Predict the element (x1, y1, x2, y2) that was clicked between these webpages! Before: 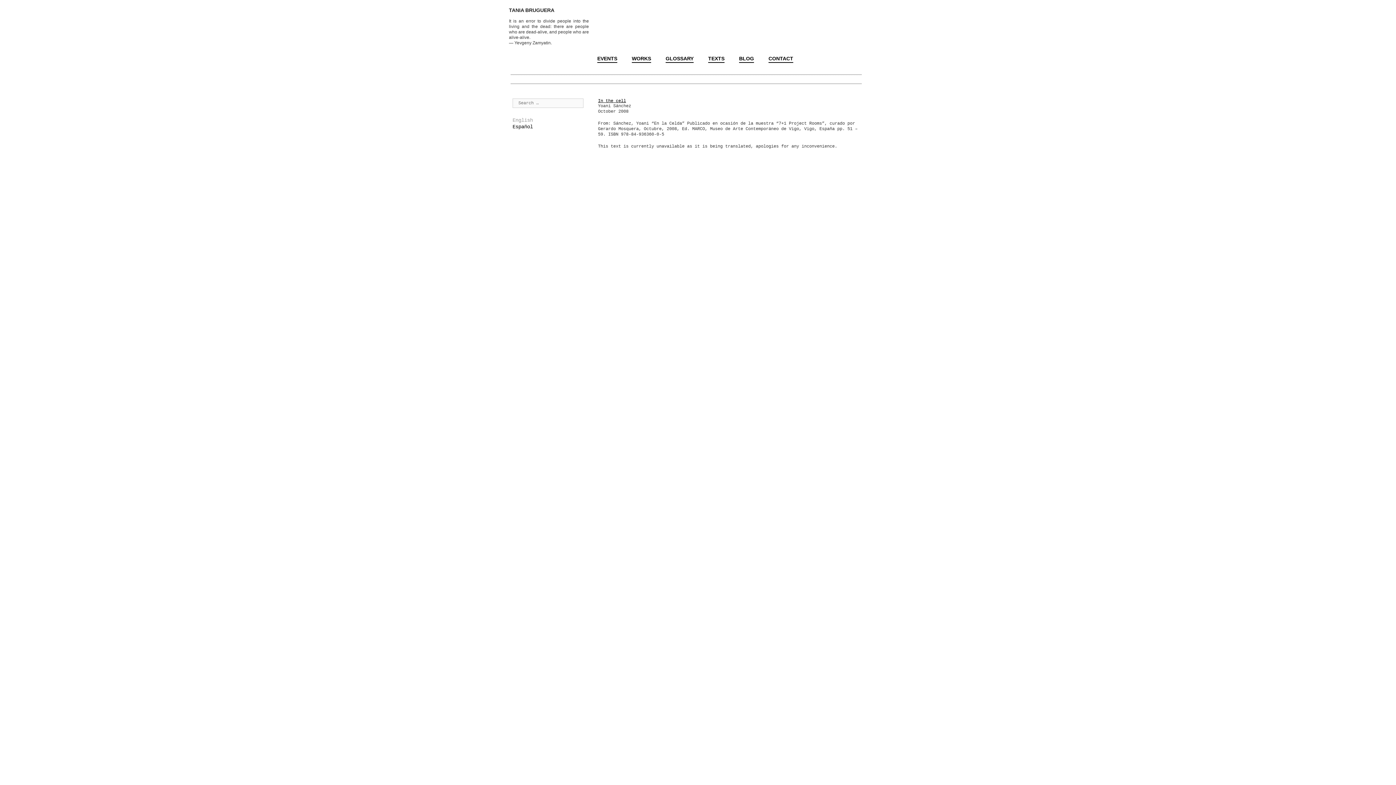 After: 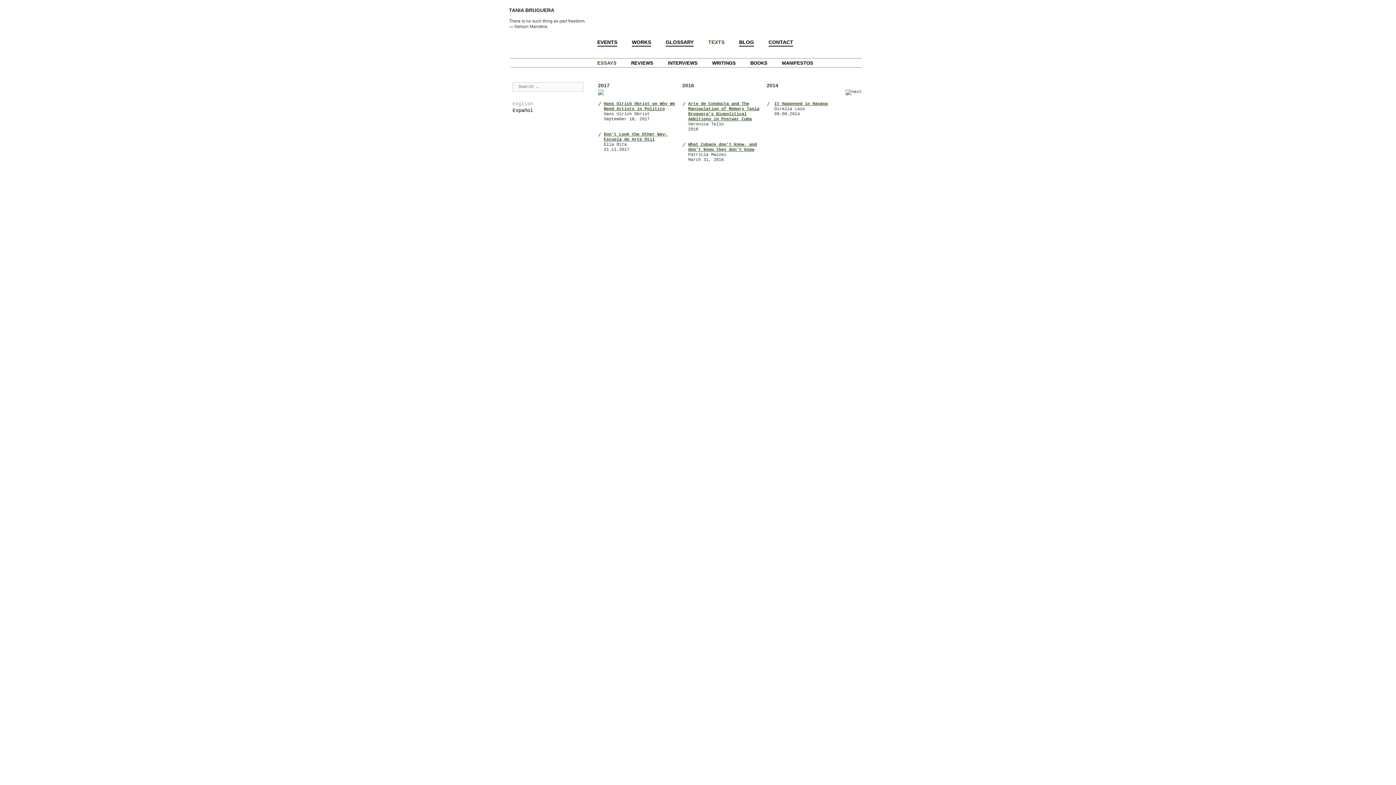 Action: label: TEXTS bbox: (708, 54, 724, 62)